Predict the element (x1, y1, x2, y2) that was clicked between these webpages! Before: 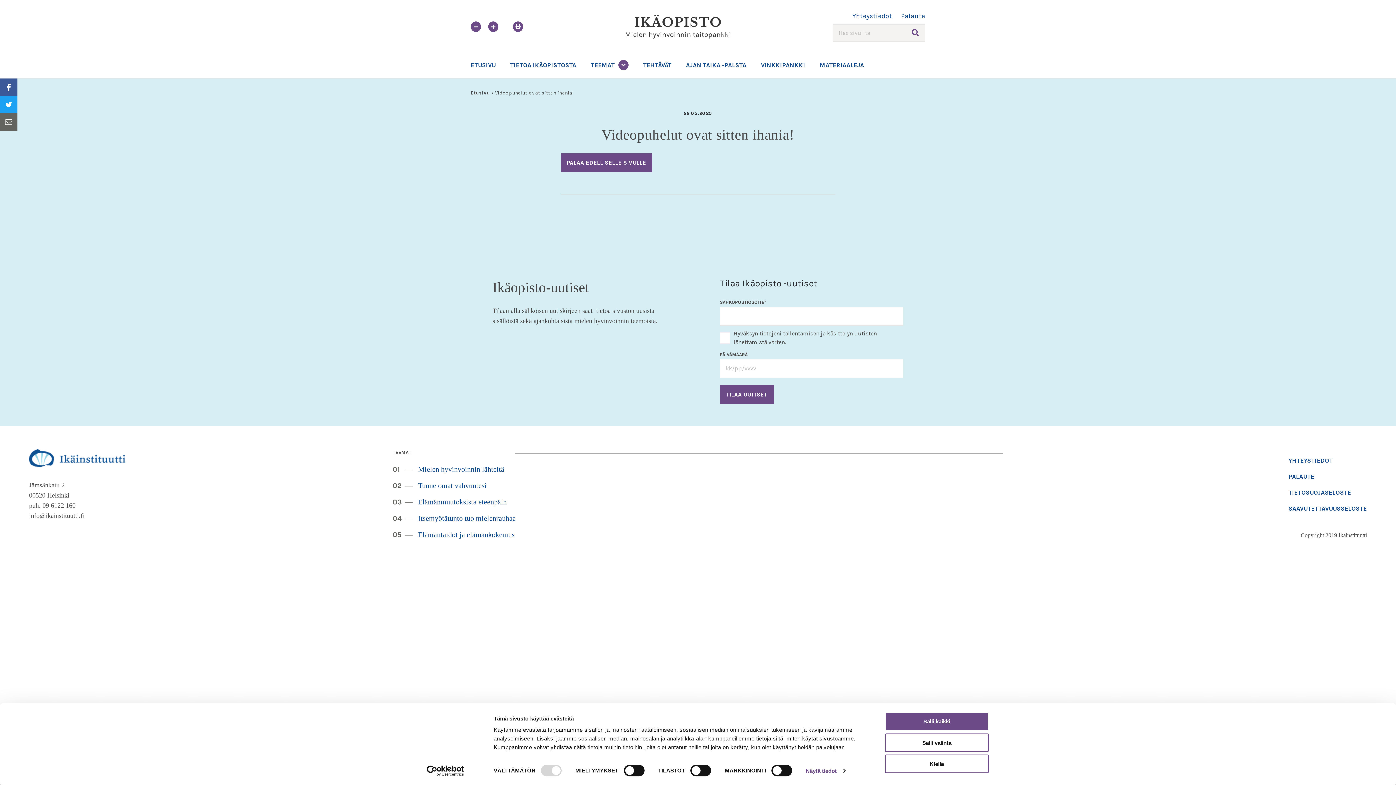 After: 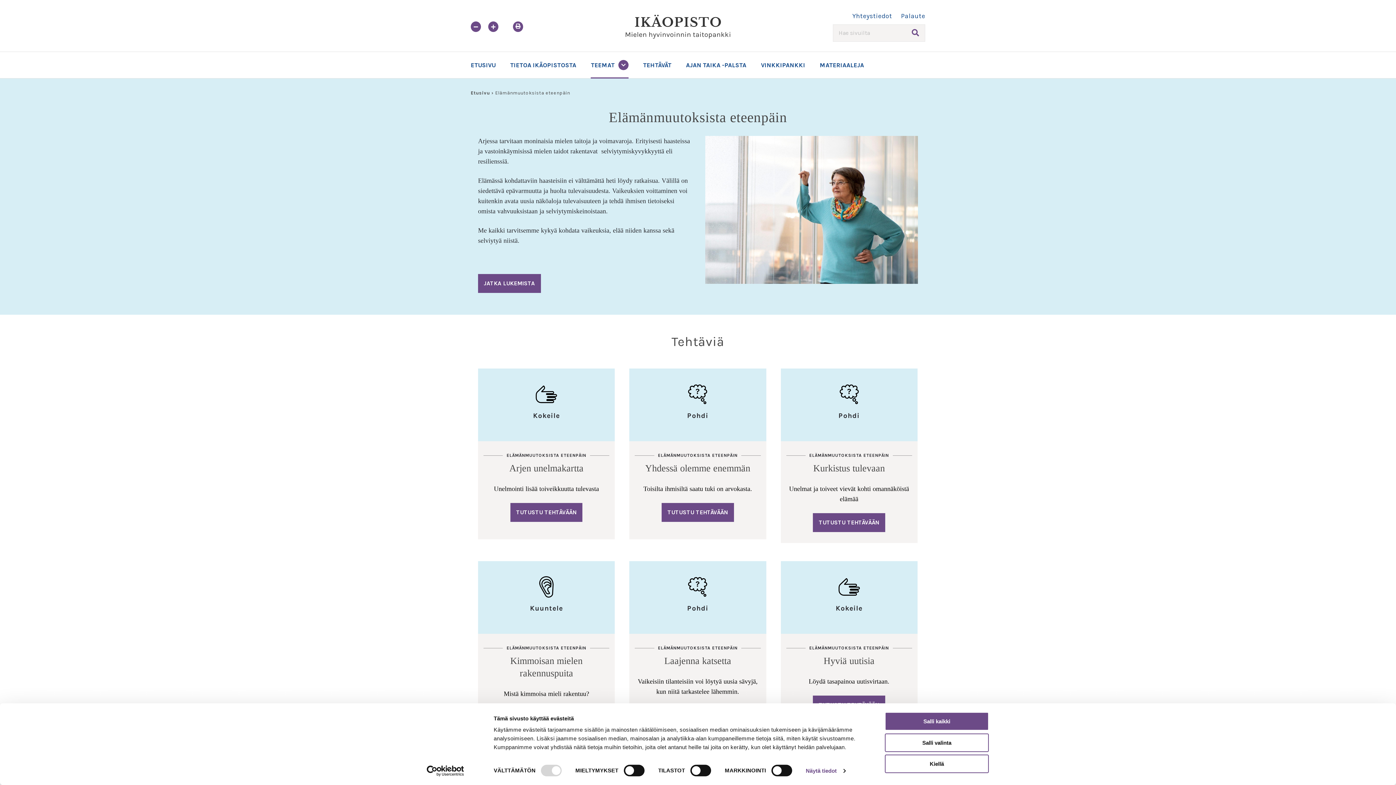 Action: bbox: (418, 498, 506, 506) label: Elämänmuutoksista eteenpäin